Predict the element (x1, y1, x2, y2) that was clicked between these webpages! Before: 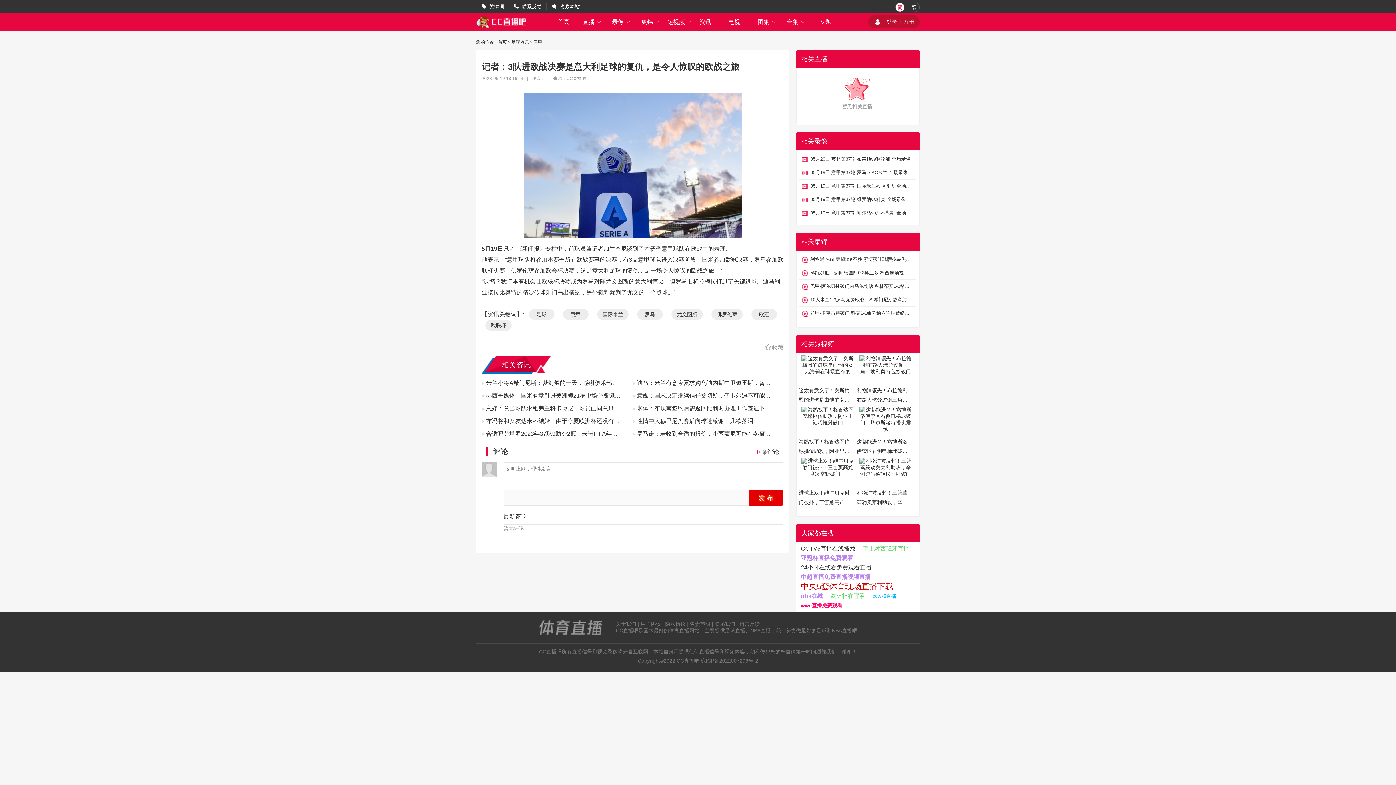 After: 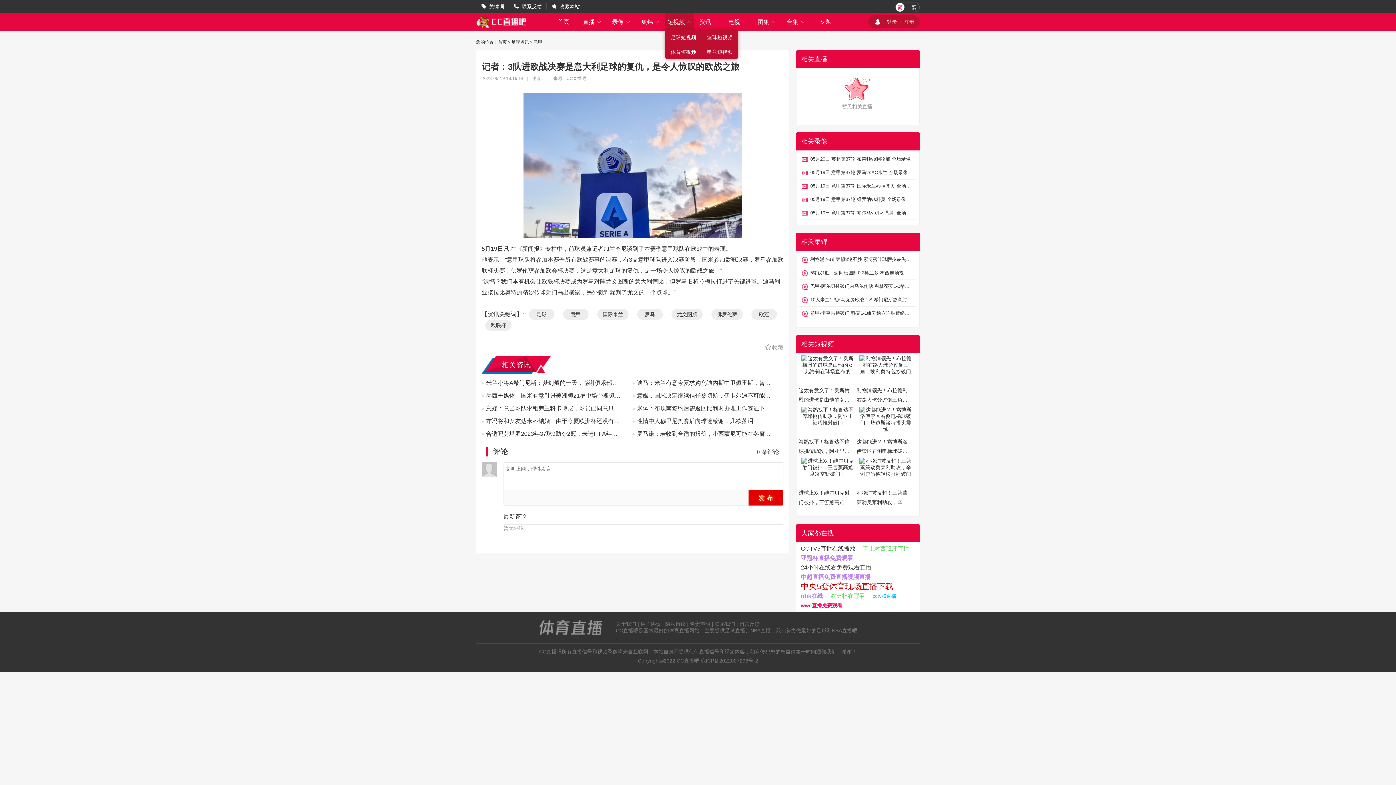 Action: bbox: (667, 18, 692, 25) label: 短视频 